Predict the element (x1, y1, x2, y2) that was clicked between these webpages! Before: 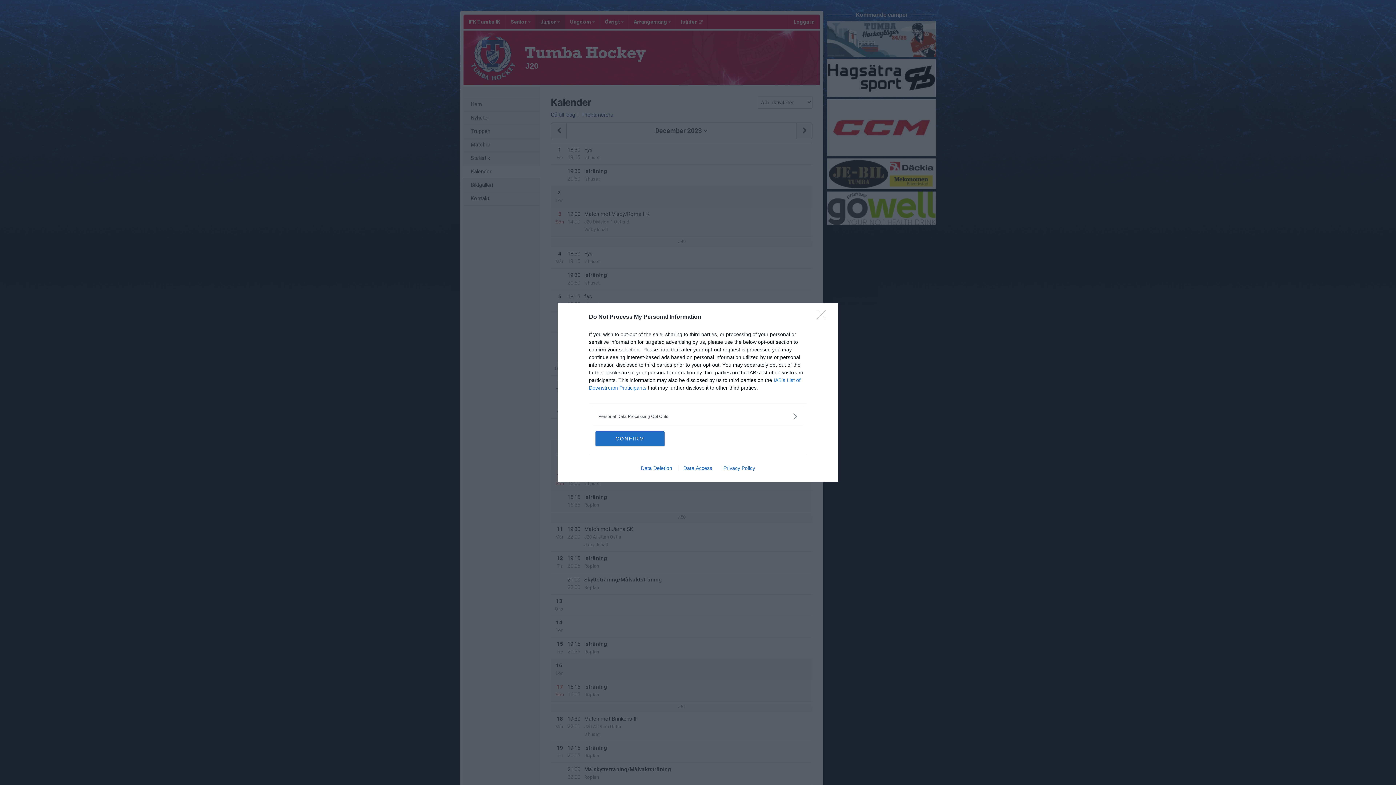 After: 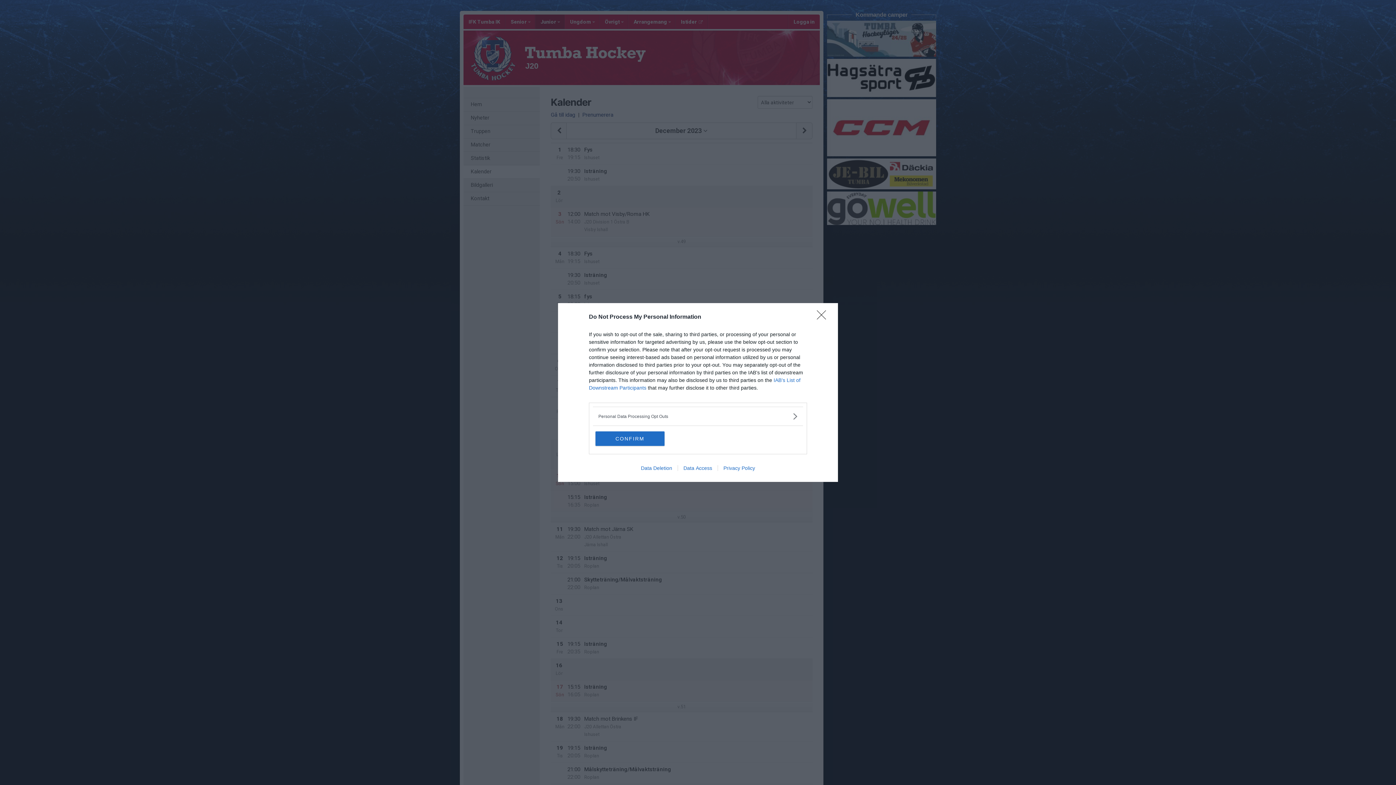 Action: bbox: (717, 465, 760, 471) label: Privacy Policy